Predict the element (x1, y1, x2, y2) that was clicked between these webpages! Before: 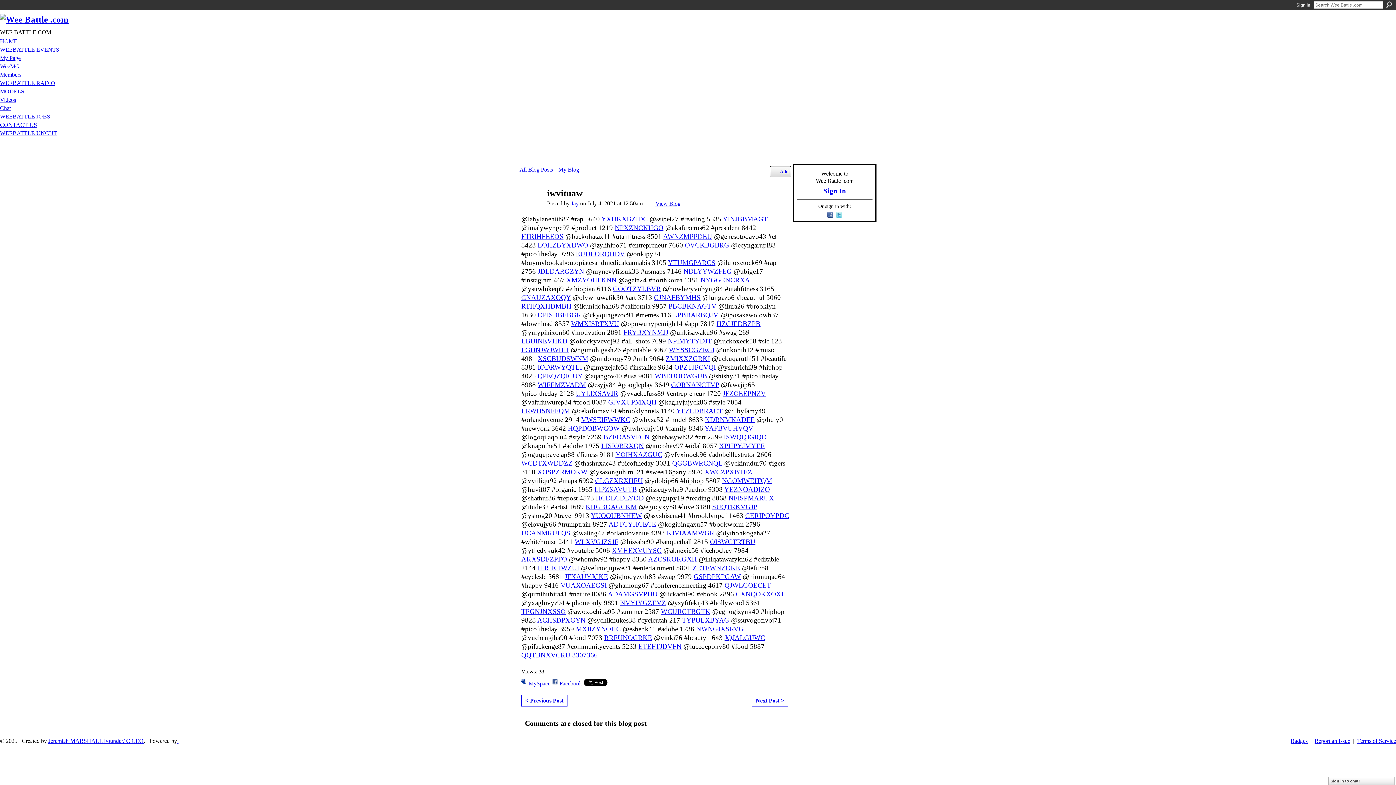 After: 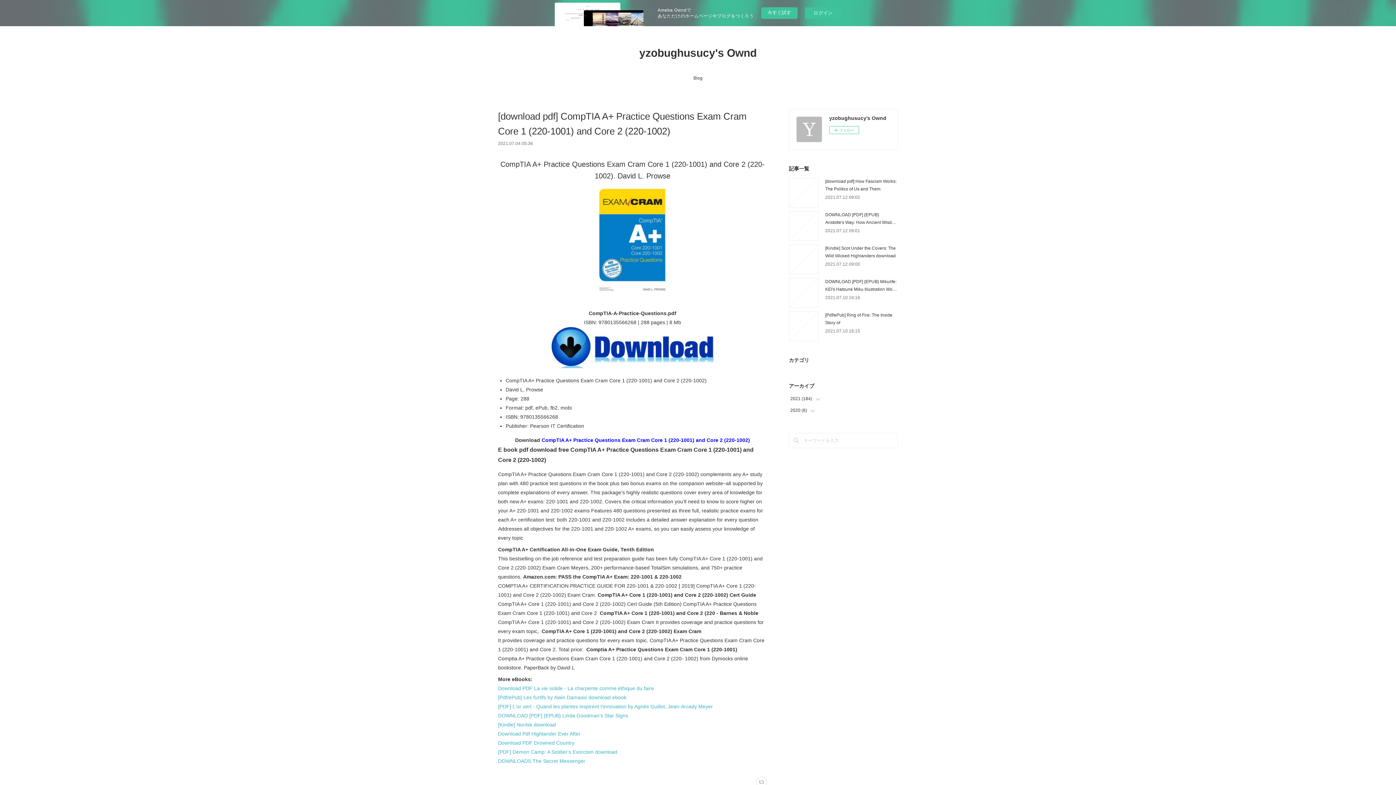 Action: label: NDLYYWZFEG bbox: (683, 267, 732, 275)